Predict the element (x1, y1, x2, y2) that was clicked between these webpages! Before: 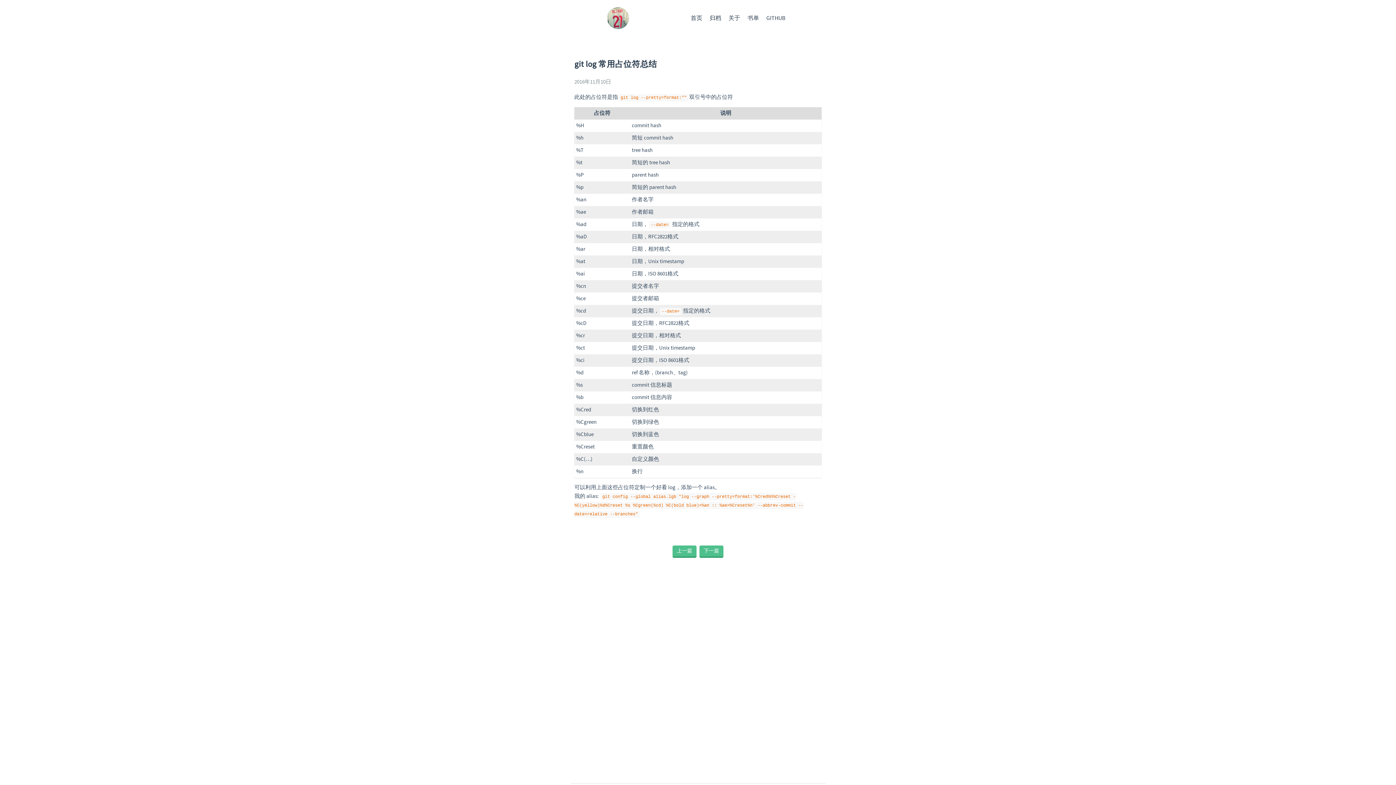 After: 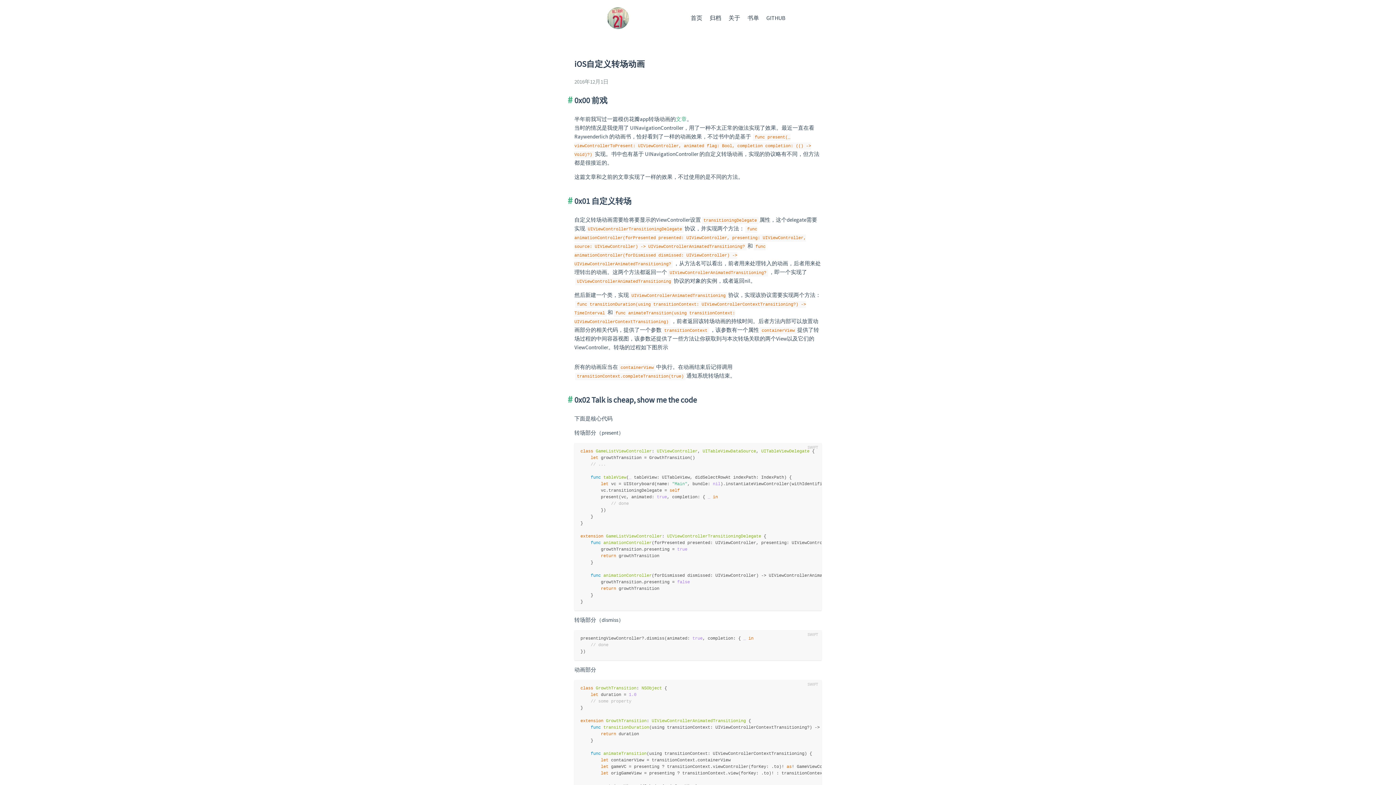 Action: label: 上一篇 bbox: (672, 545, 696, 558)